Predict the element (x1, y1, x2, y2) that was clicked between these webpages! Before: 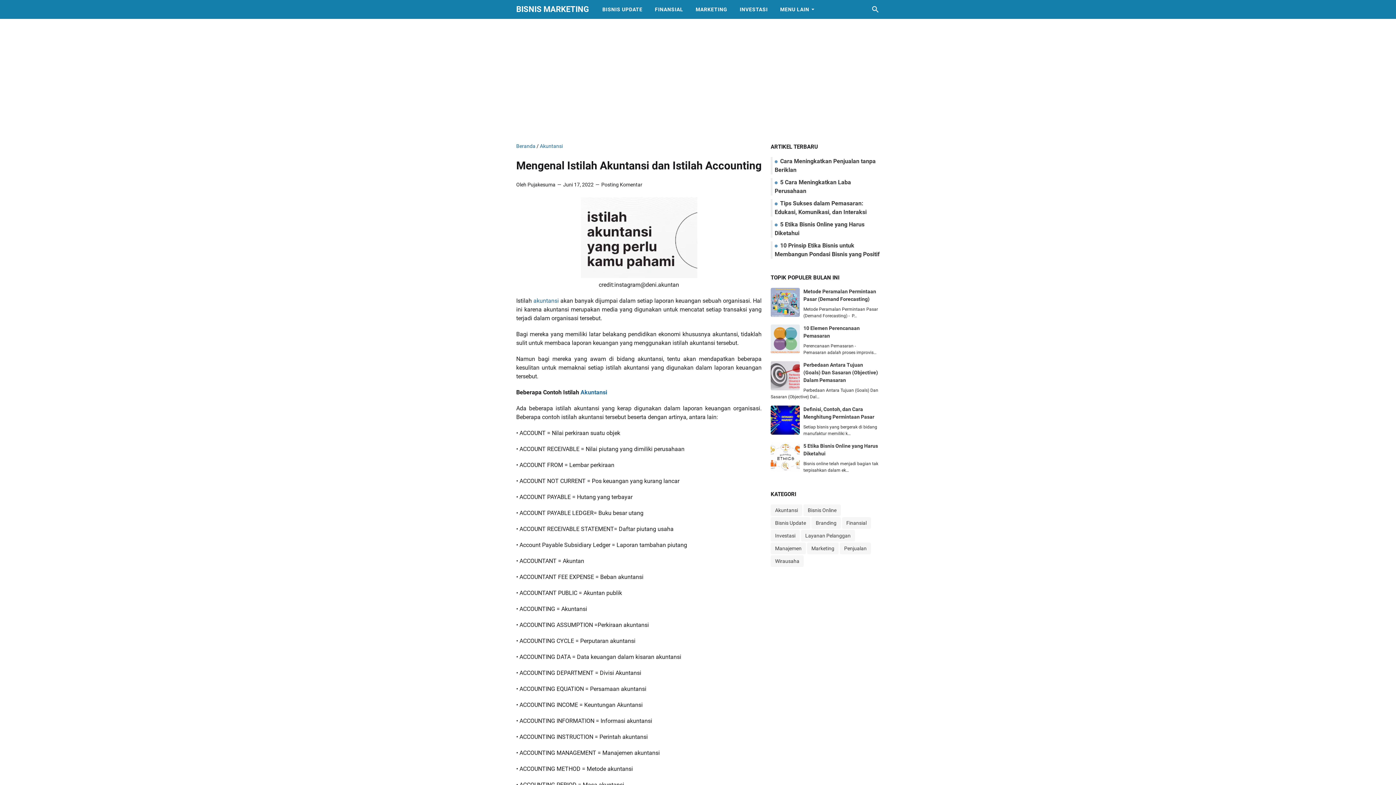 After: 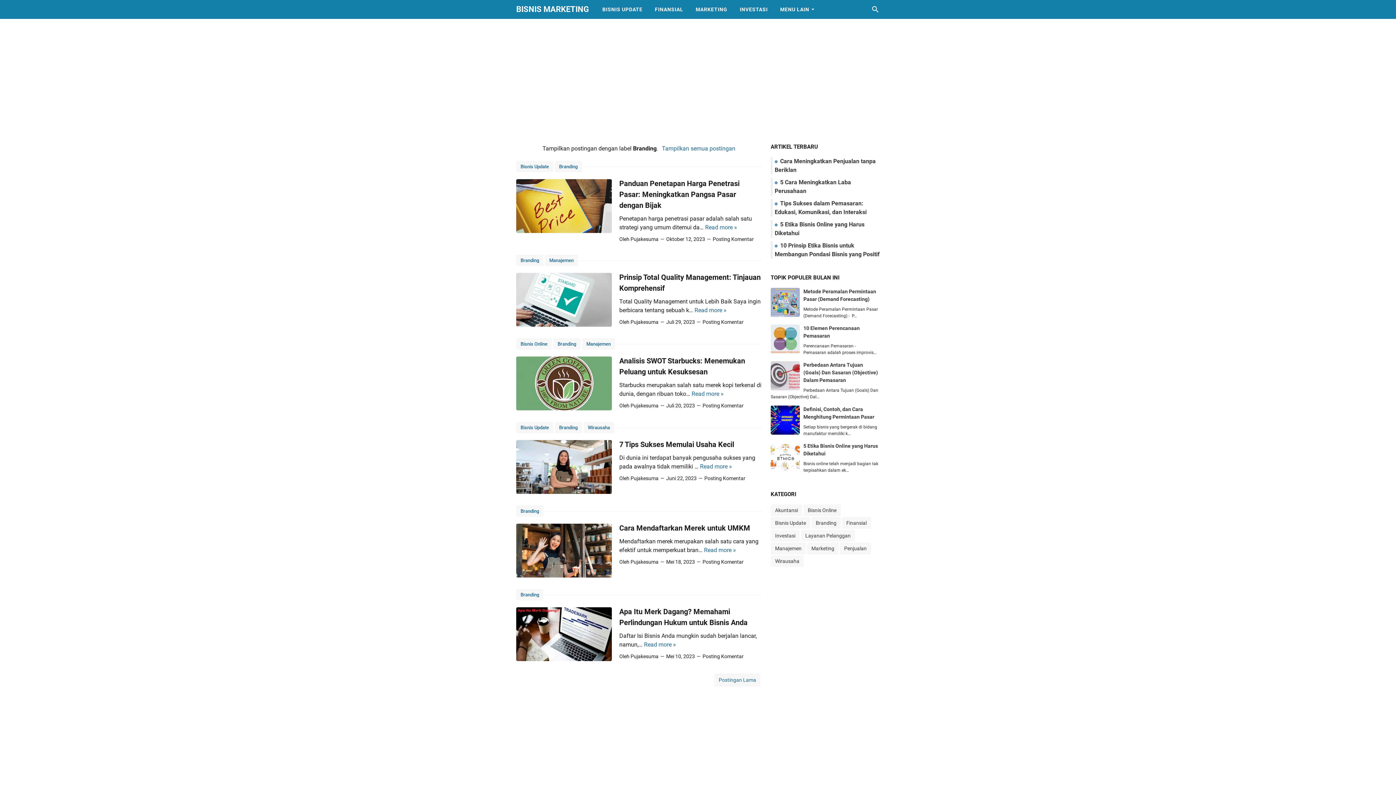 Action: label: Branding bbox: (811, 517, 841, 529)